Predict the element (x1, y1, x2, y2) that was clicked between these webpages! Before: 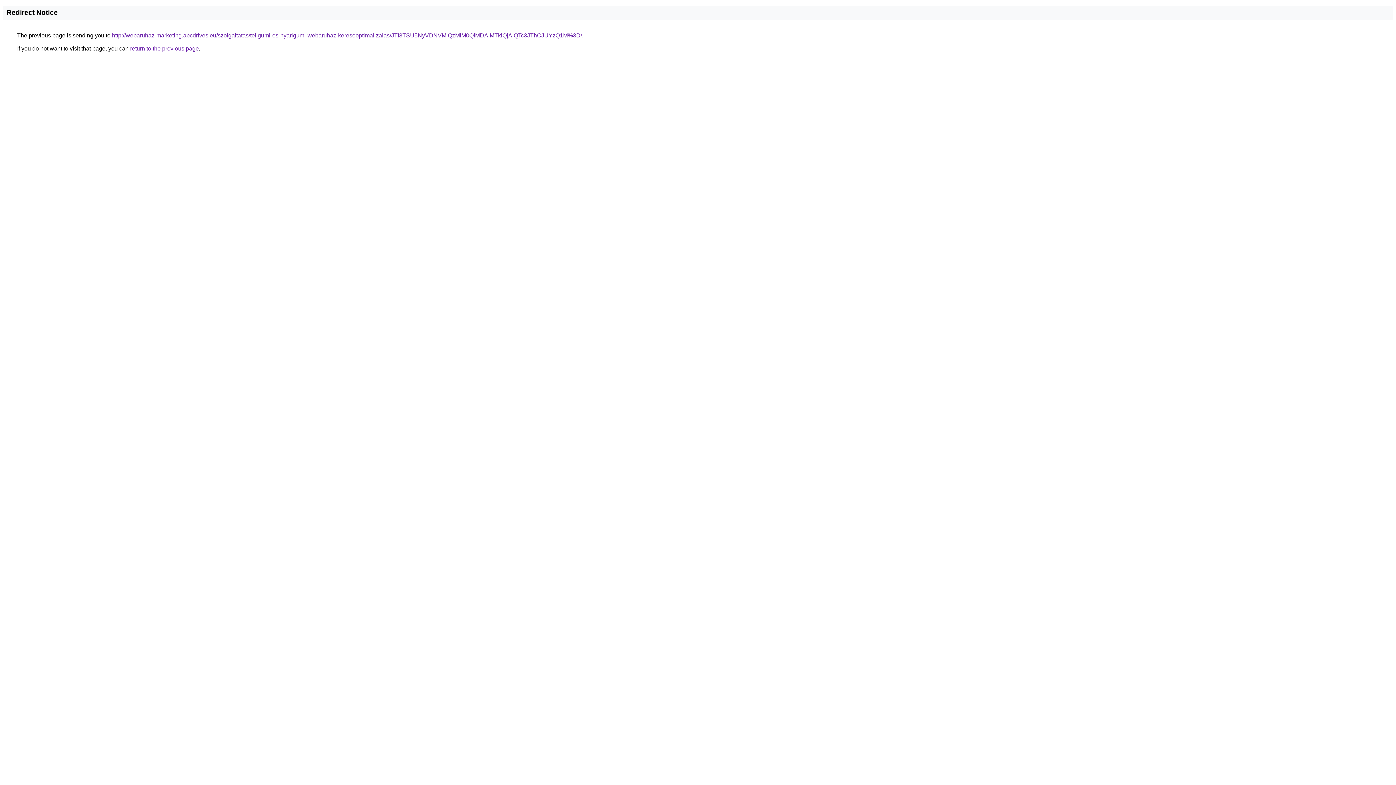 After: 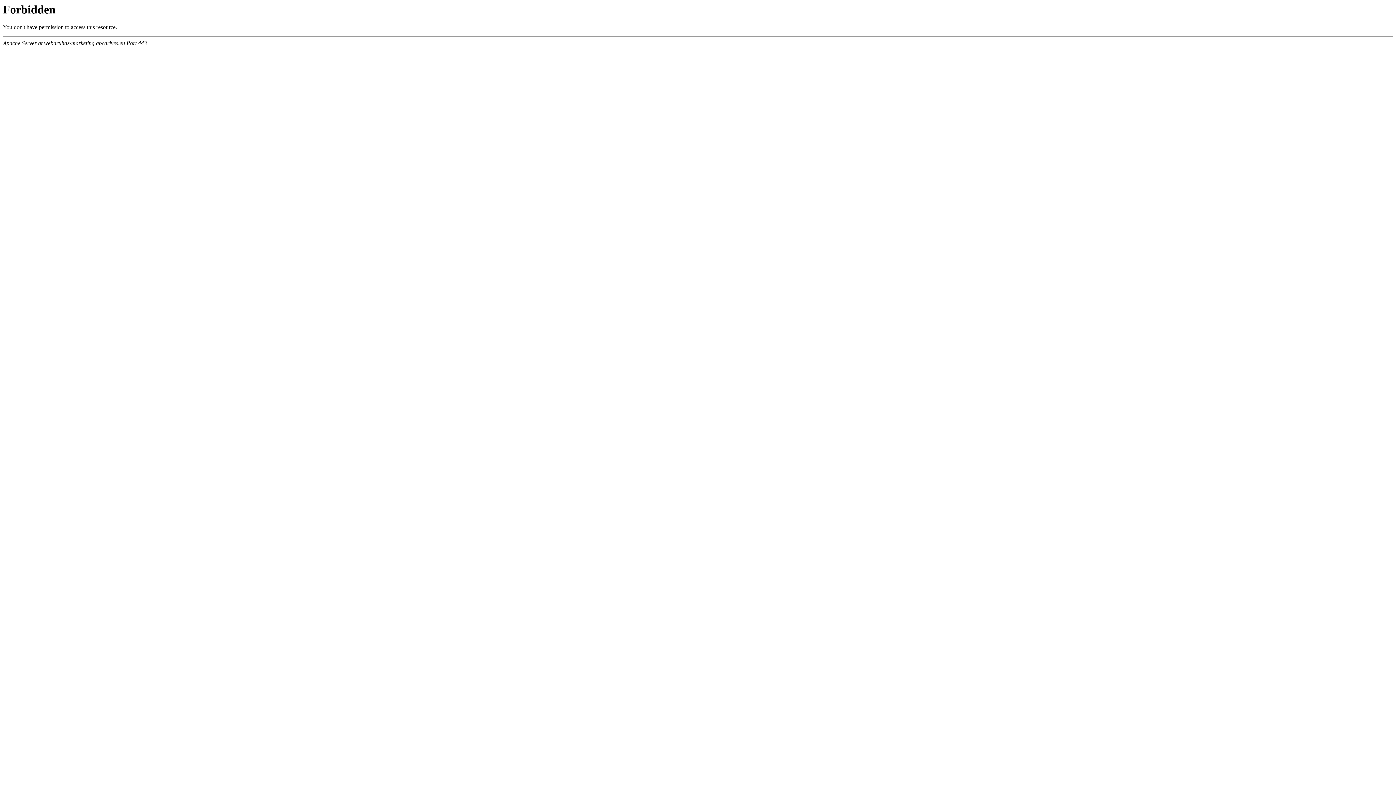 Action: bbox: (112, 32, 582, 38) label: http://webaruhaz-marketing.abcdrives.eu/szolgaltatas/teligumi-es-nyarigumi-webaruhaz-keresooptimalizalas/JTI3TSU5NyVDNVMlQzMlM0QlMDAlMTklQjAlQTc3JThCJUYzQ1M%3D/